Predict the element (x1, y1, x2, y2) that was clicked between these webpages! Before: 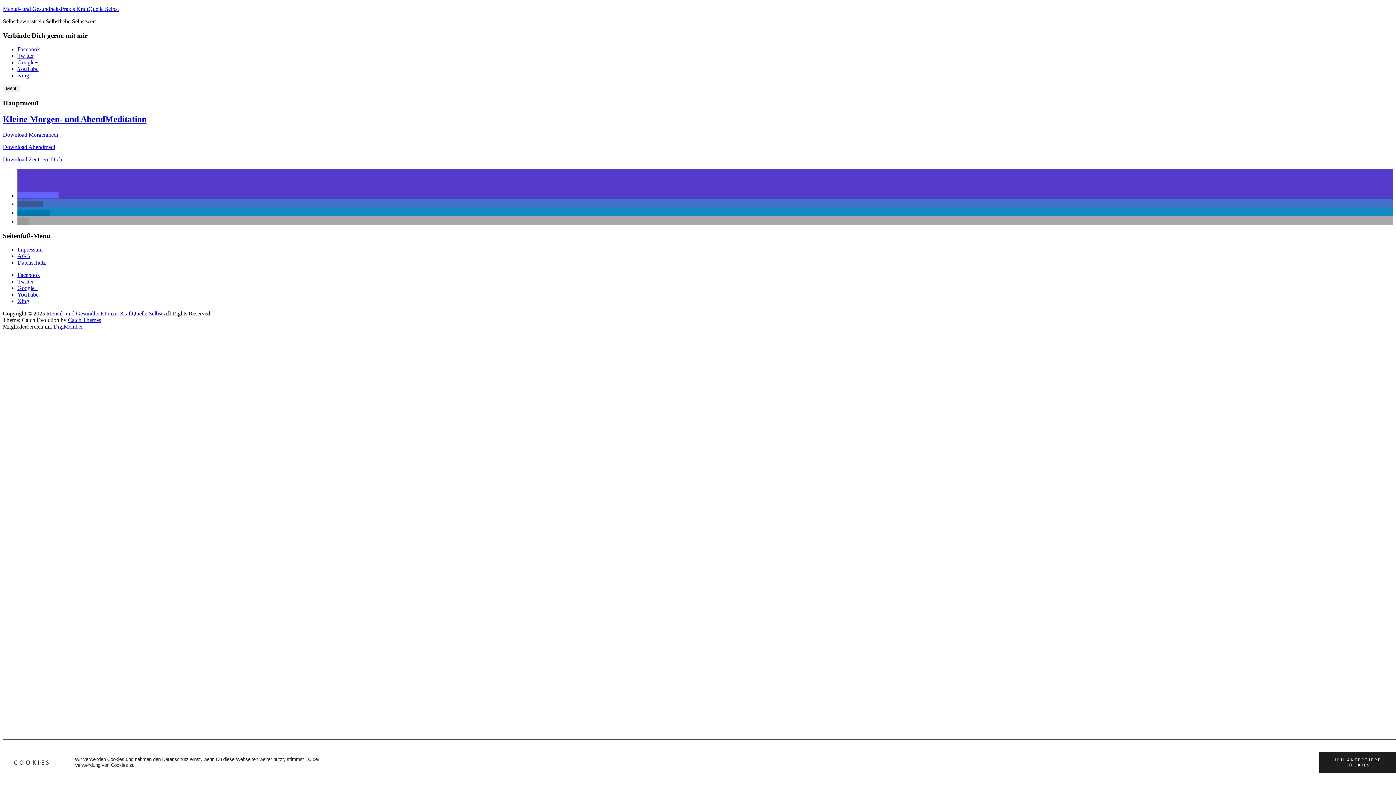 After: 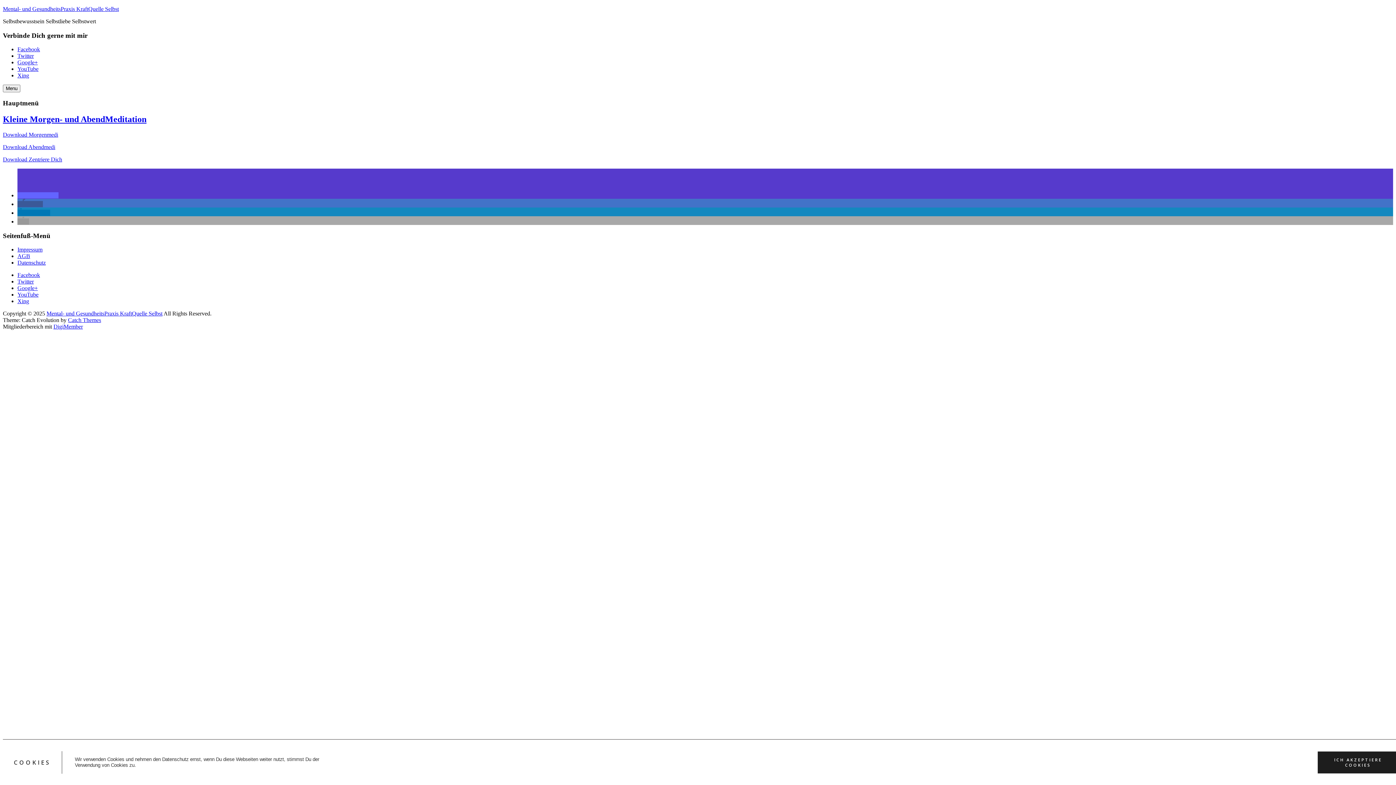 Action: label: ICH AKZEPTIERE COOKIES bbox: (1319, 752, 1397, 773)